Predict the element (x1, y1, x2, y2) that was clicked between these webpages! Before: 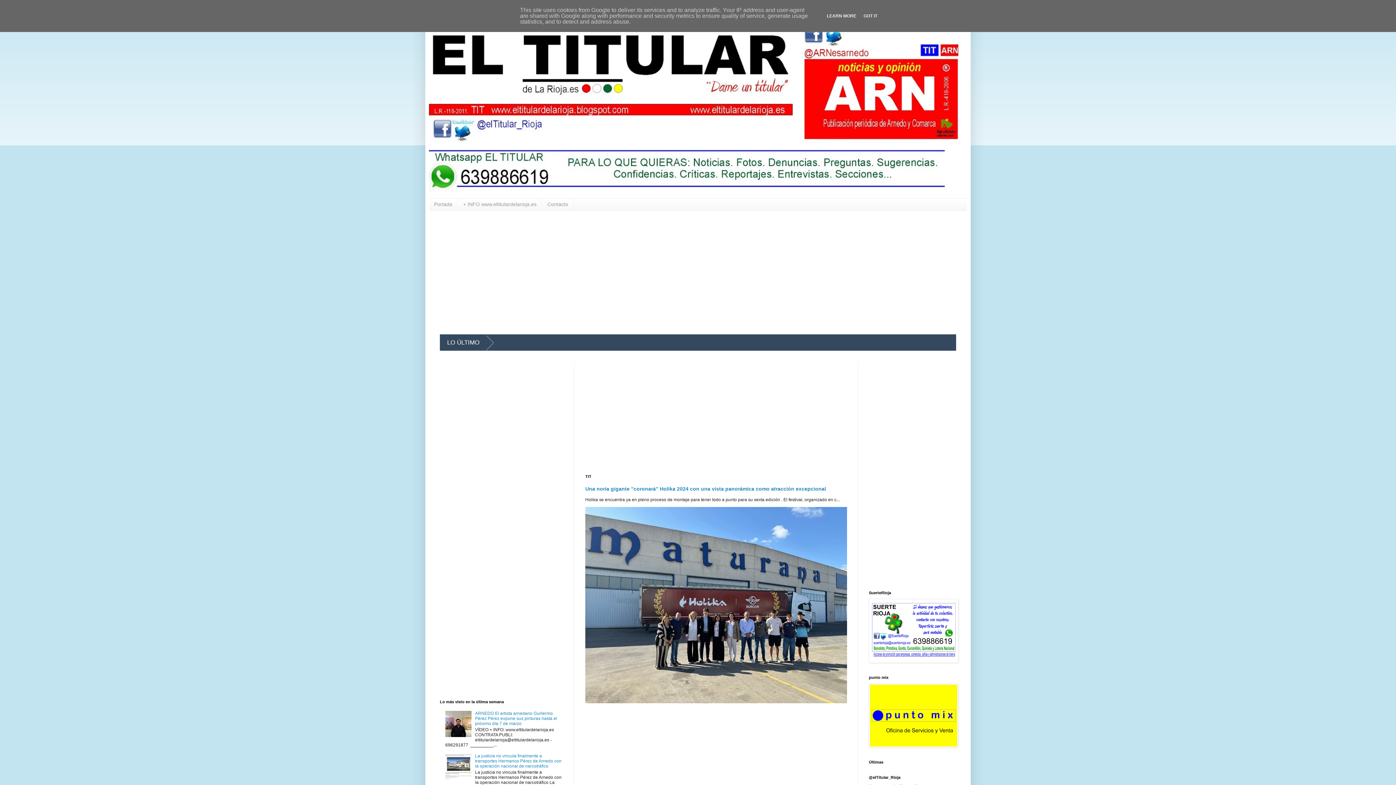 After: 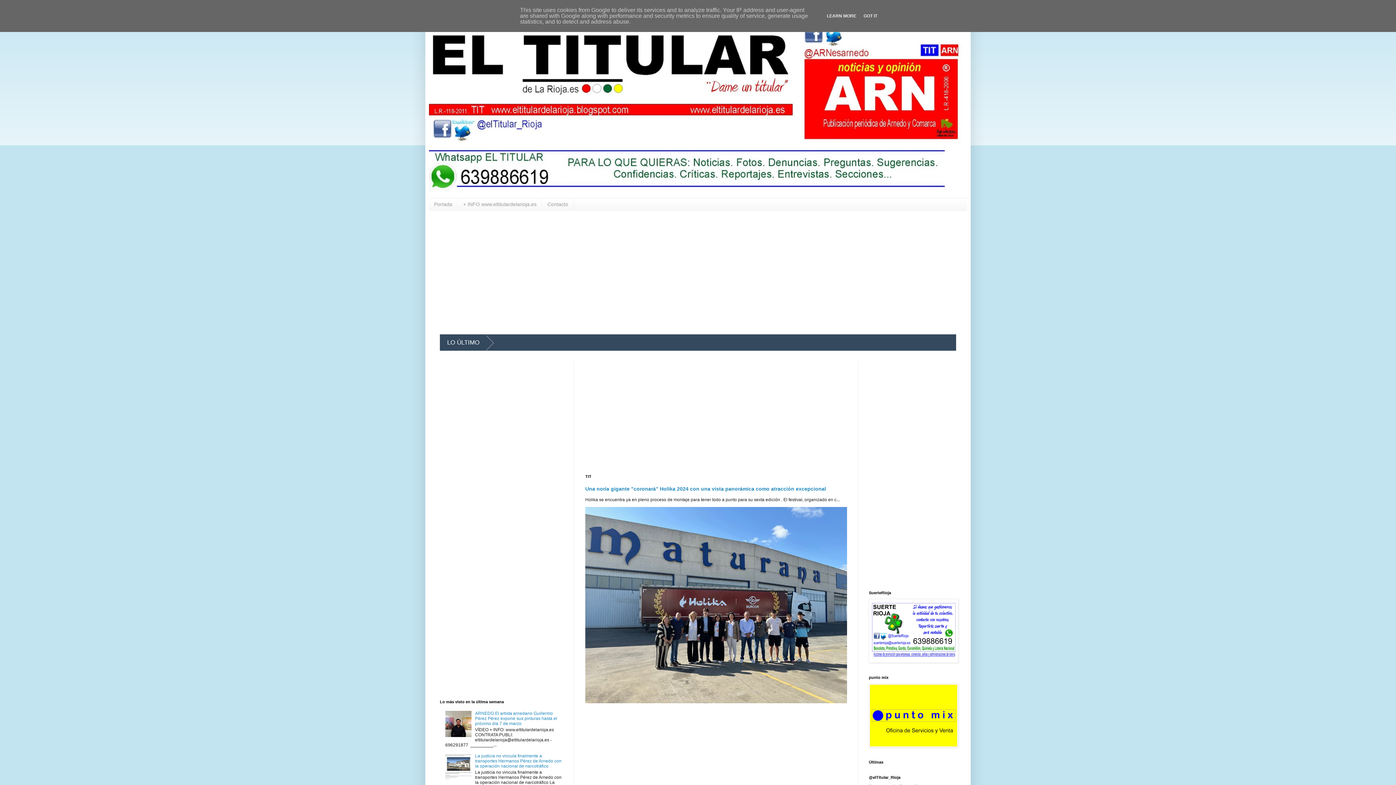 Action: bbox: (585, 486, 826, 491) label: Una noria gigante "coronará" Holika 2024 con una vista panorámica como atracción excepcional